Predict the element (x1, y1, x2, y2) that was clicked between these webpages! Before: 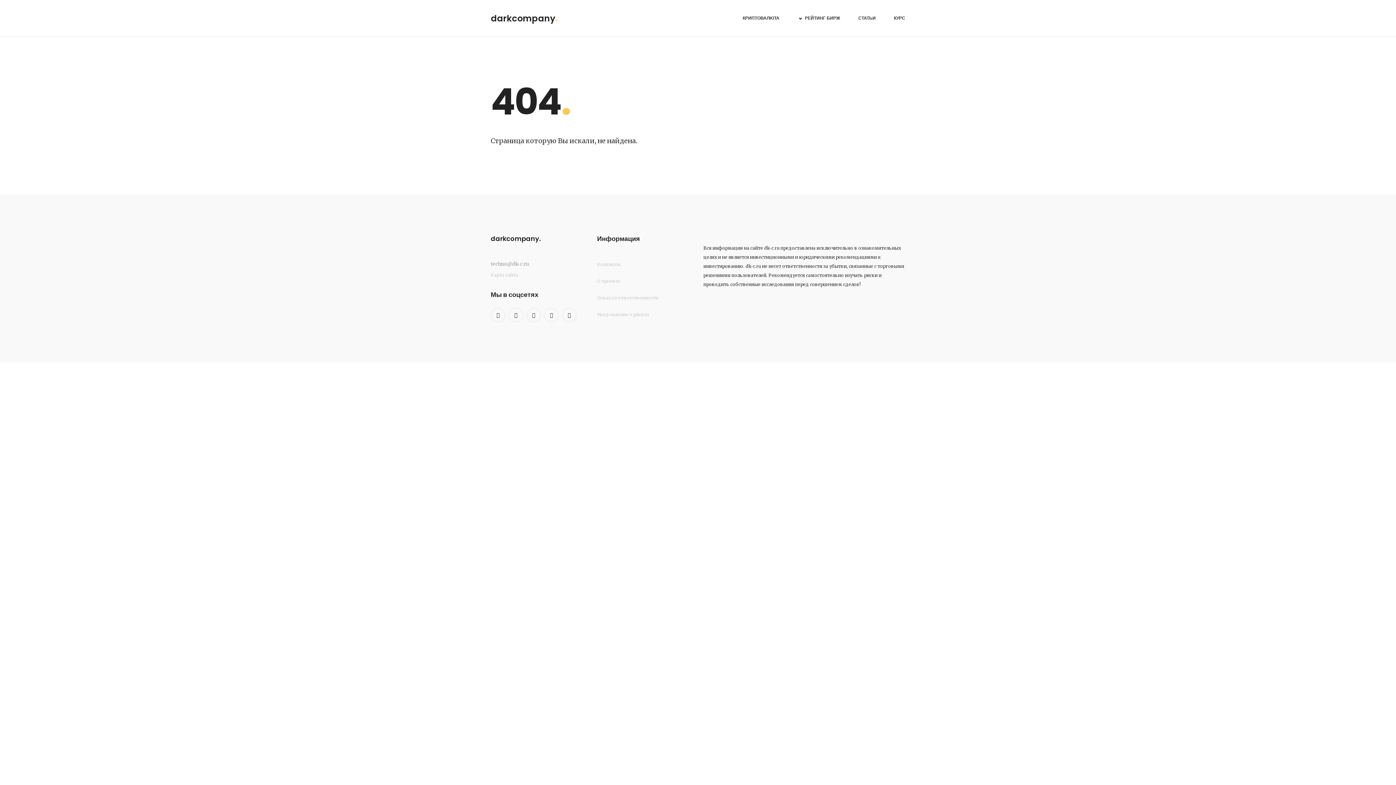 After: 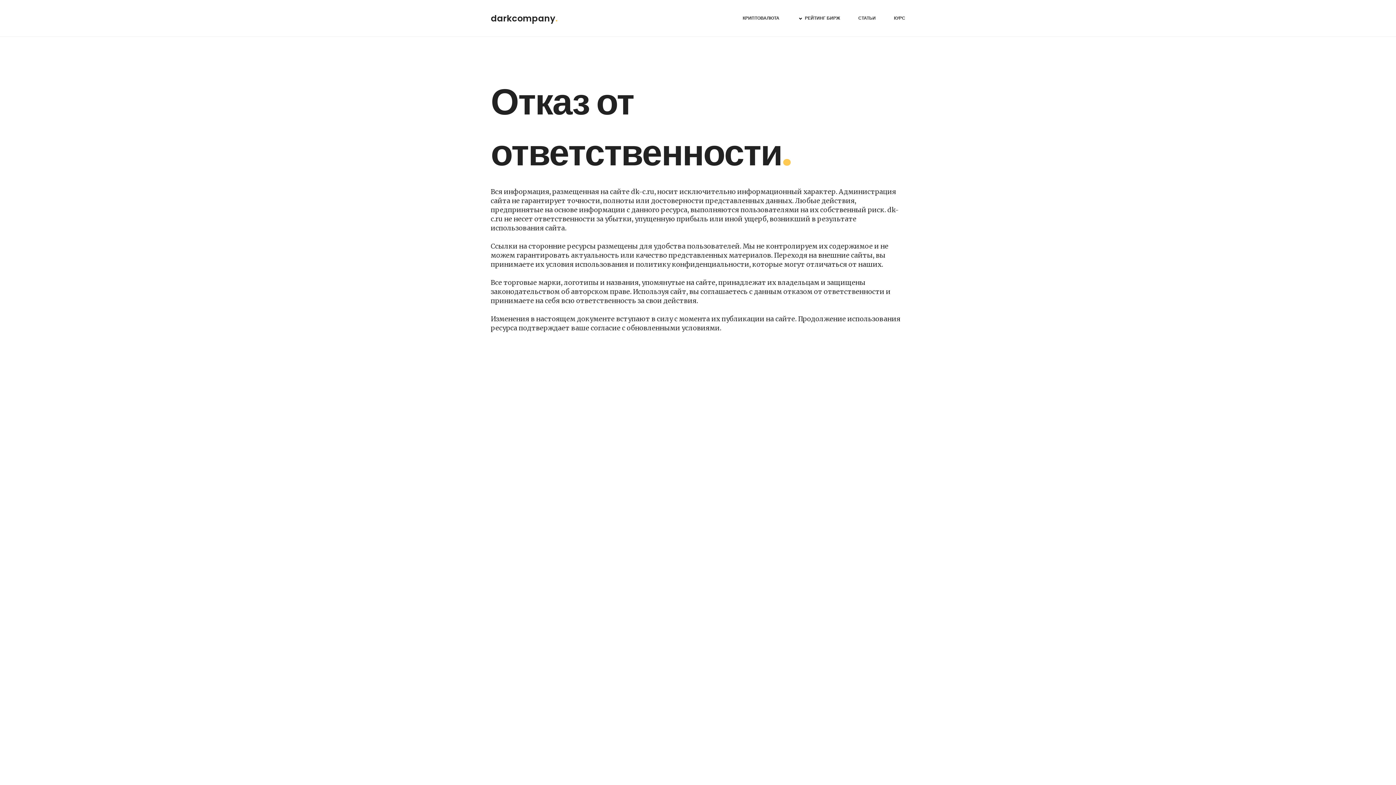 Action: bbox: (597, 293, 658, 302) label: Отказ от ответственности